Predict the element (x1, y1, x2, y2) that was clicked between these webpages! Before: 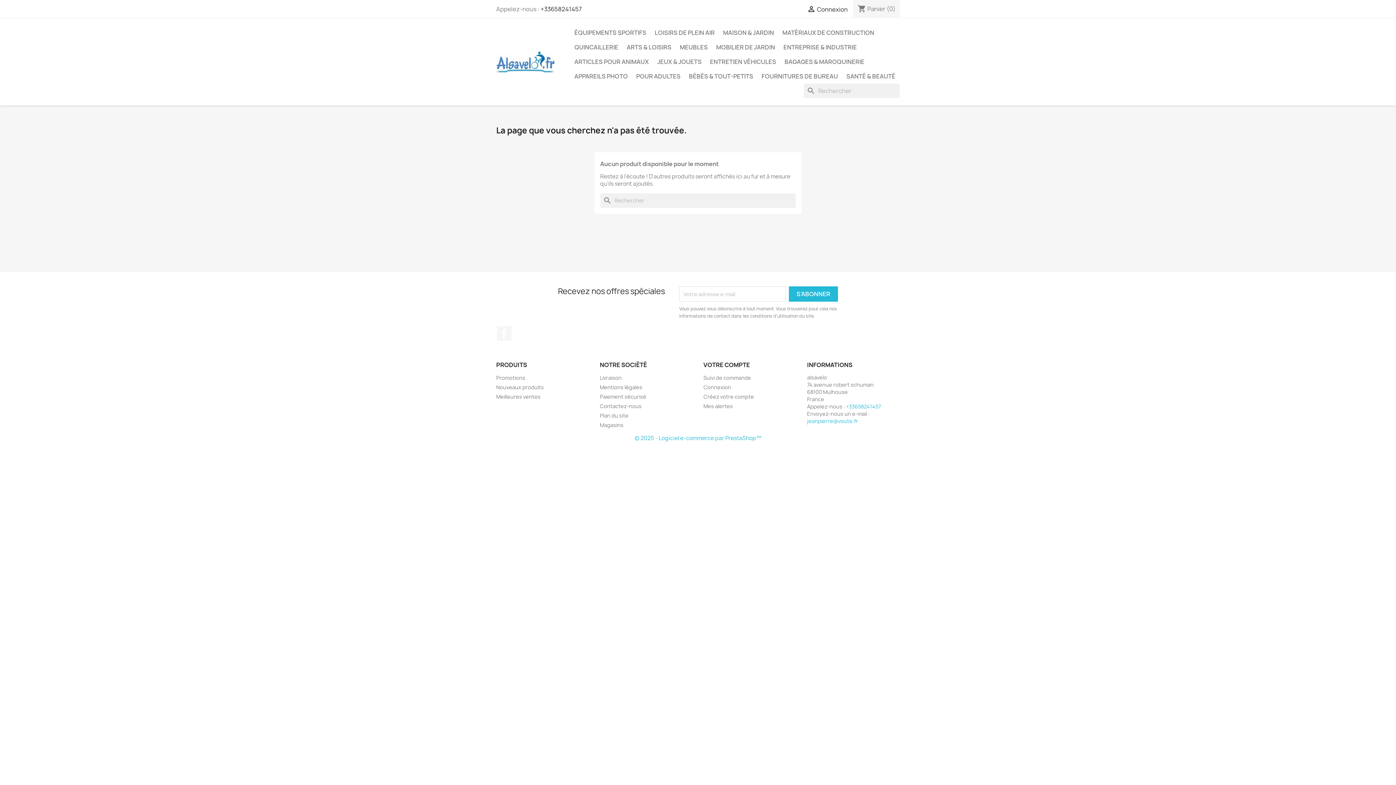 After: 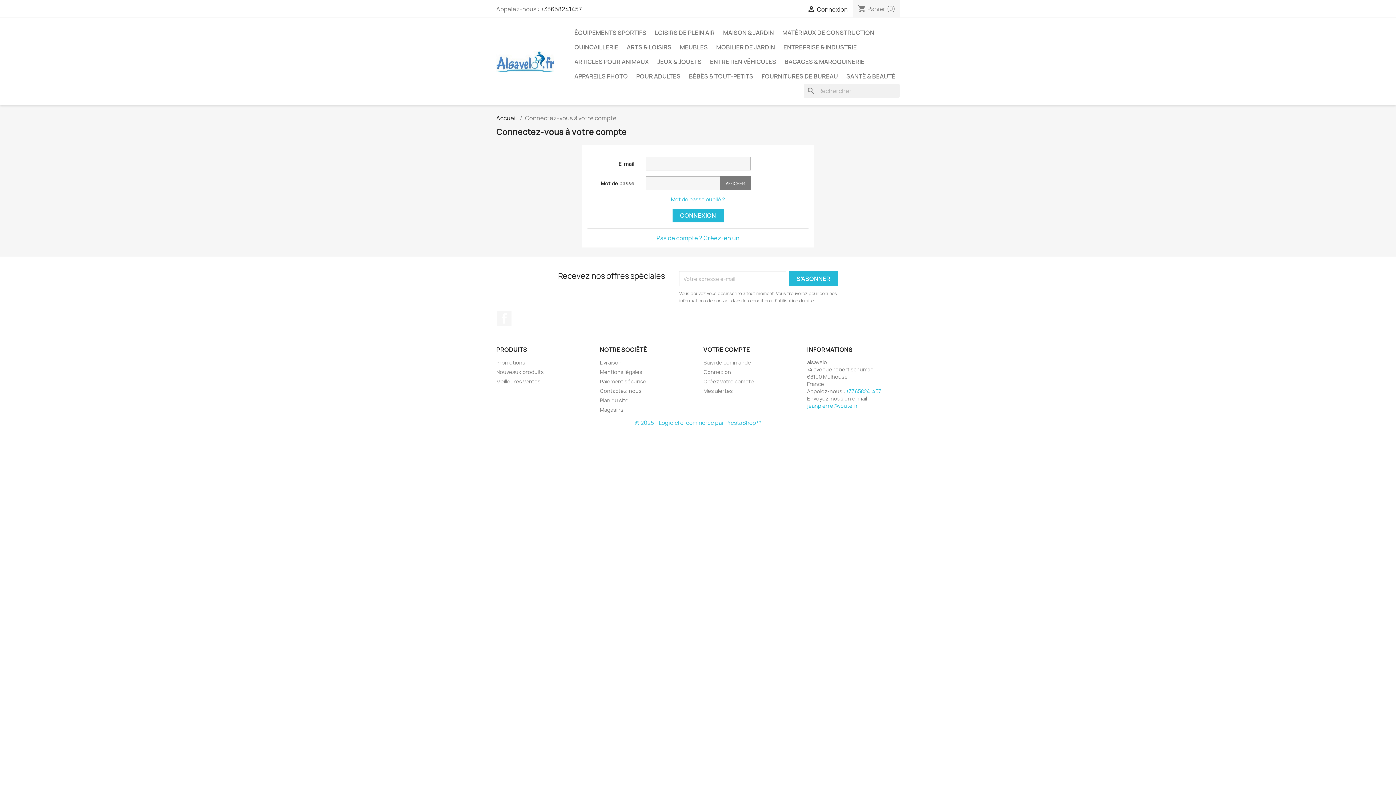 Action: bbox: (703, 361, 750, 369) label: VOTRE COMPTE